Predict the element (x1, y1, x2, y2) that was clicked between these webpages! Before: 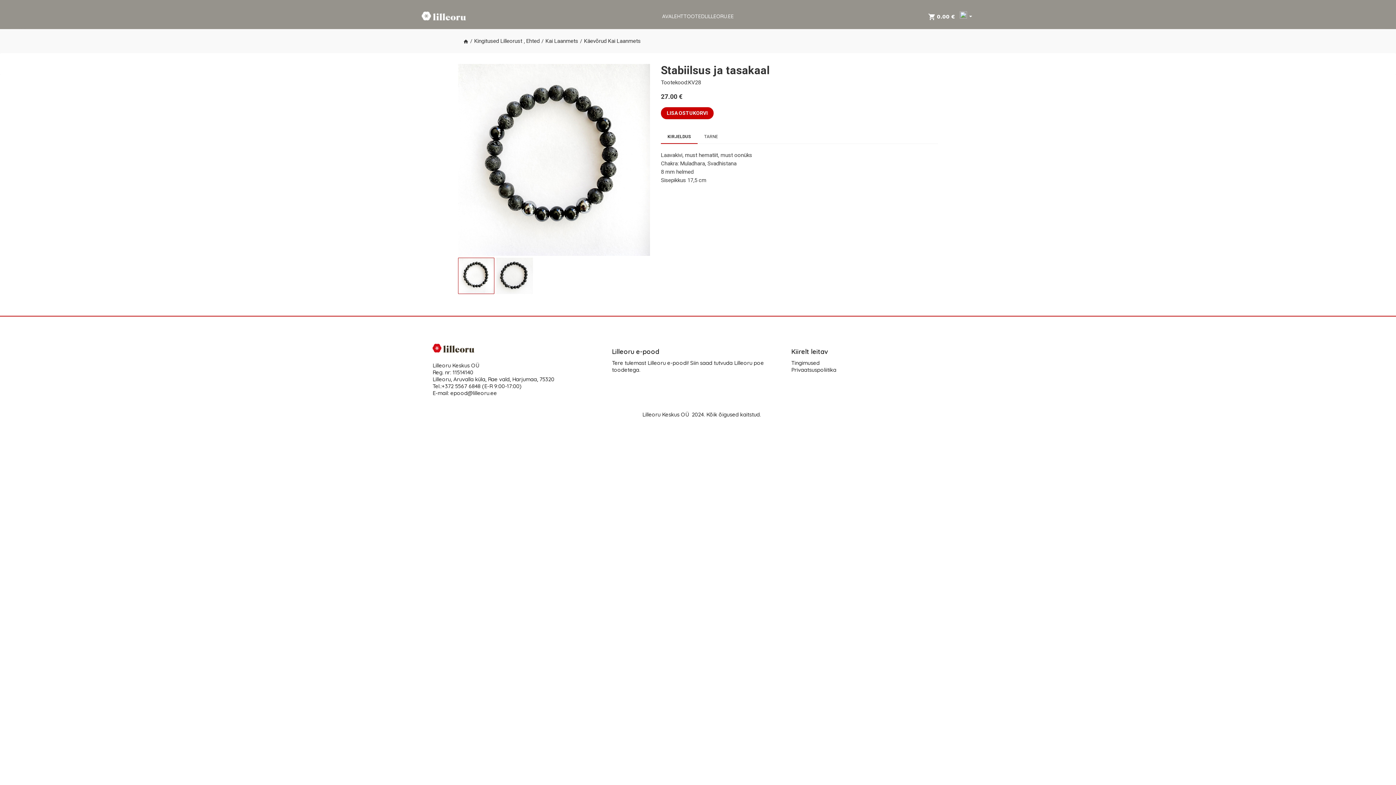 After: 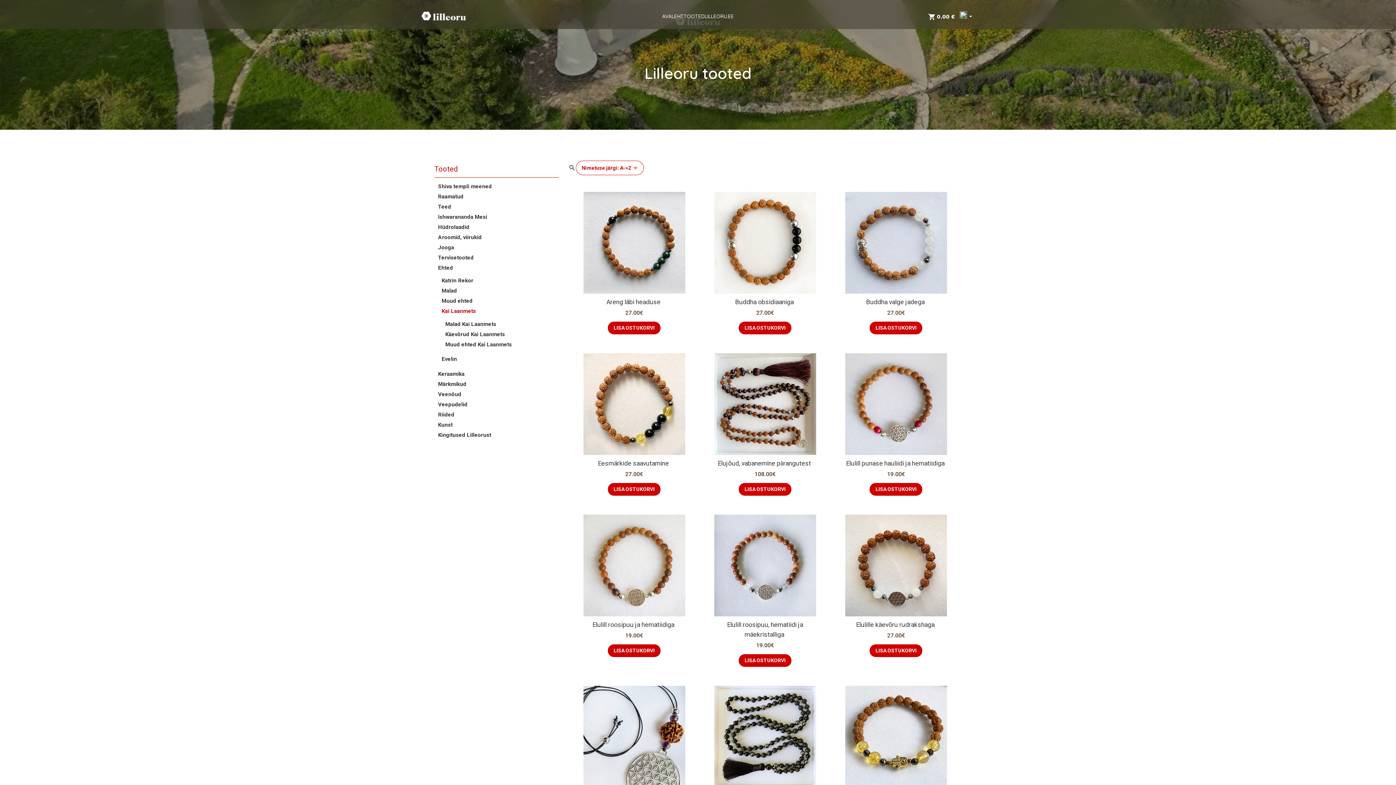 Action: bbox: (545, 37, 578, 45) label: Kai Laanmets